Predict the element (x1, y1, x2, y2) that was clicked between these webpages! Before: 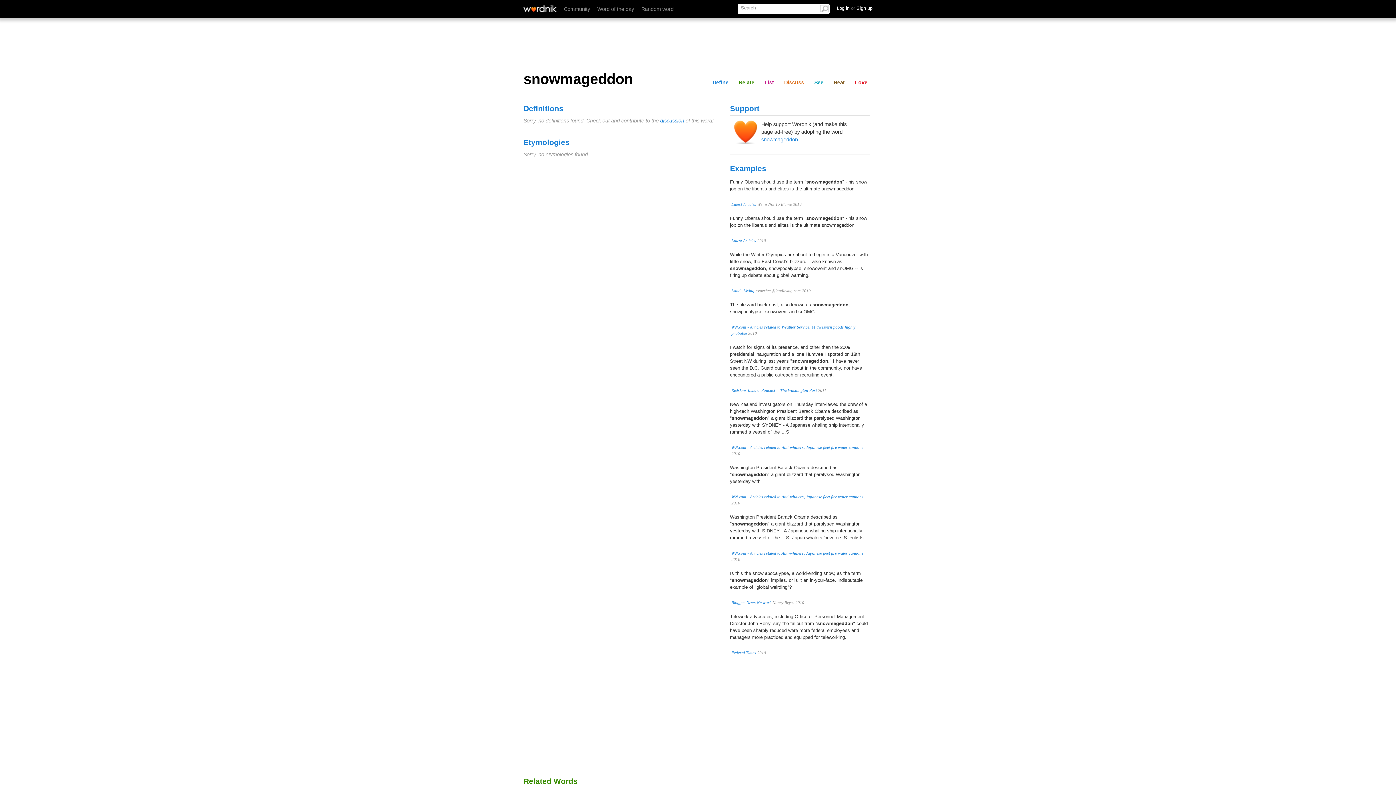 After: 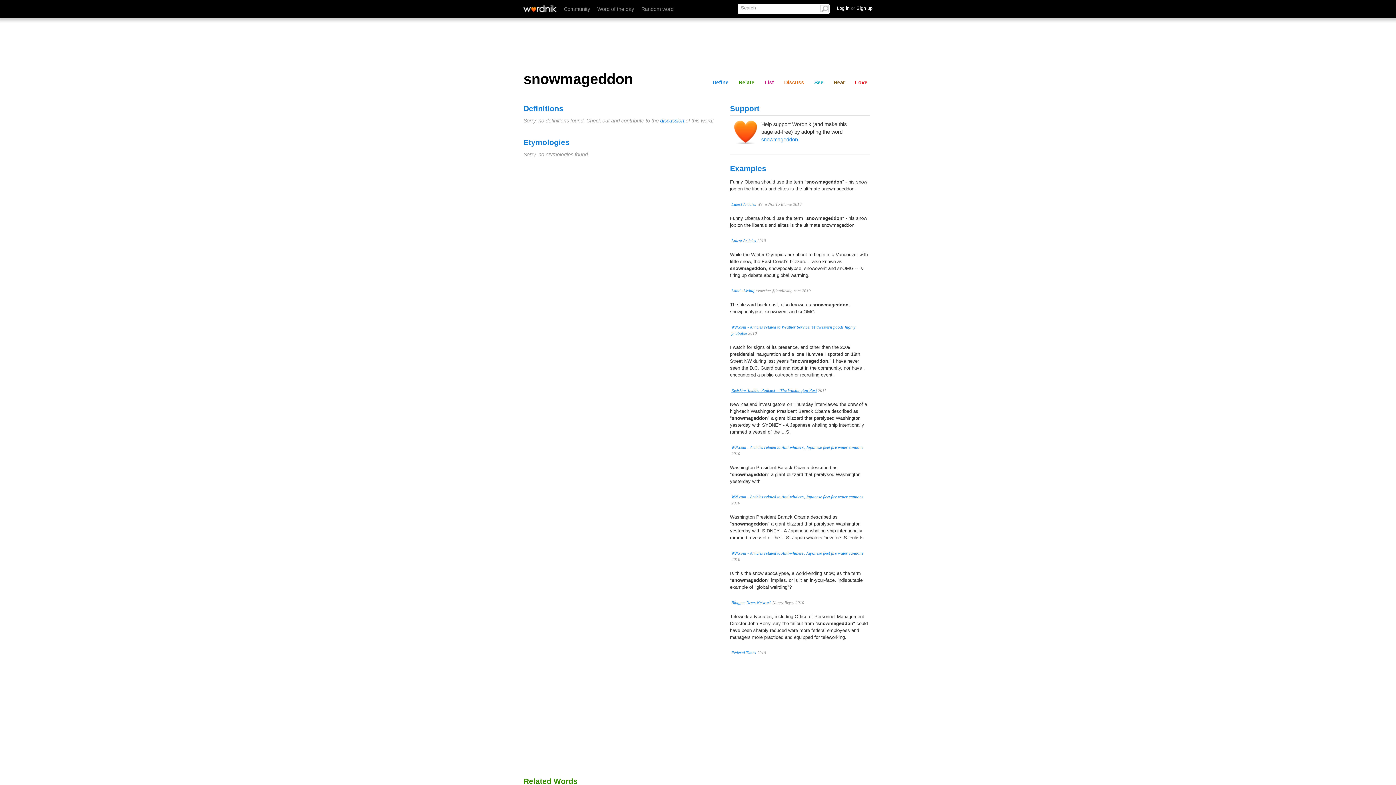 Action: label: Redskins Insider Podcast -- The Washington Post bbox: (731, 388, 817, 392)